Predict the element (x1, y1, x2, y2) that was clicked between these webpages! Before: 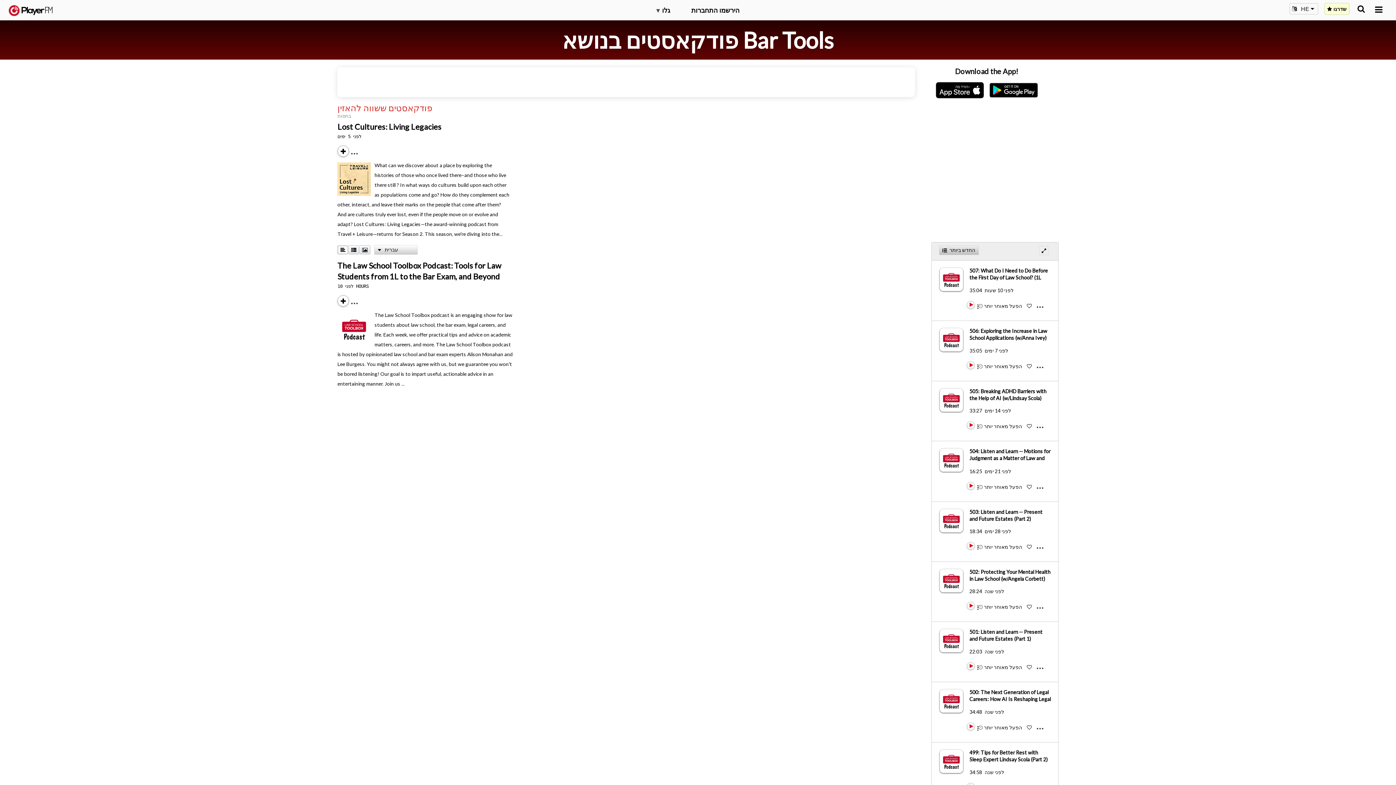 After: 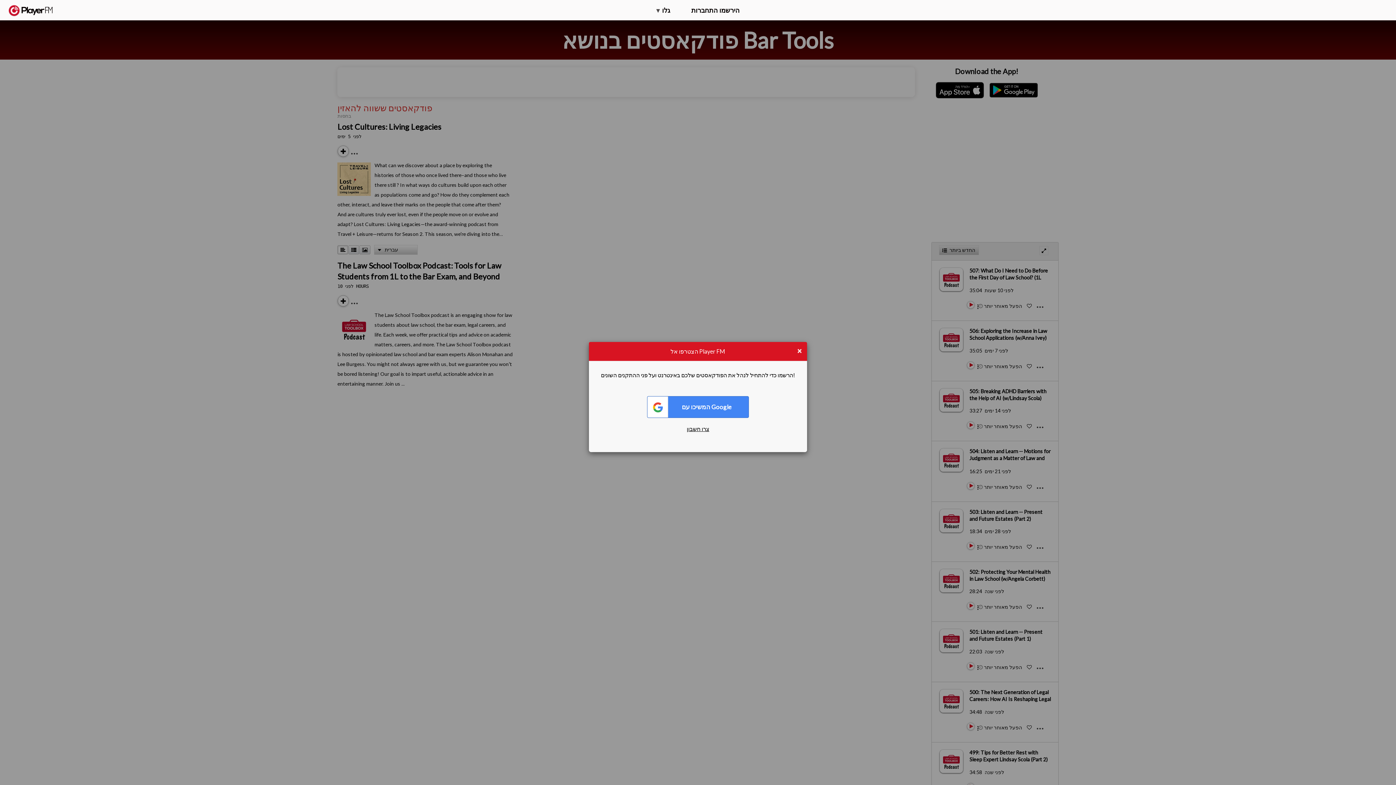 Action: label: Add to Play later bbox: (978, 363, 983, 369)